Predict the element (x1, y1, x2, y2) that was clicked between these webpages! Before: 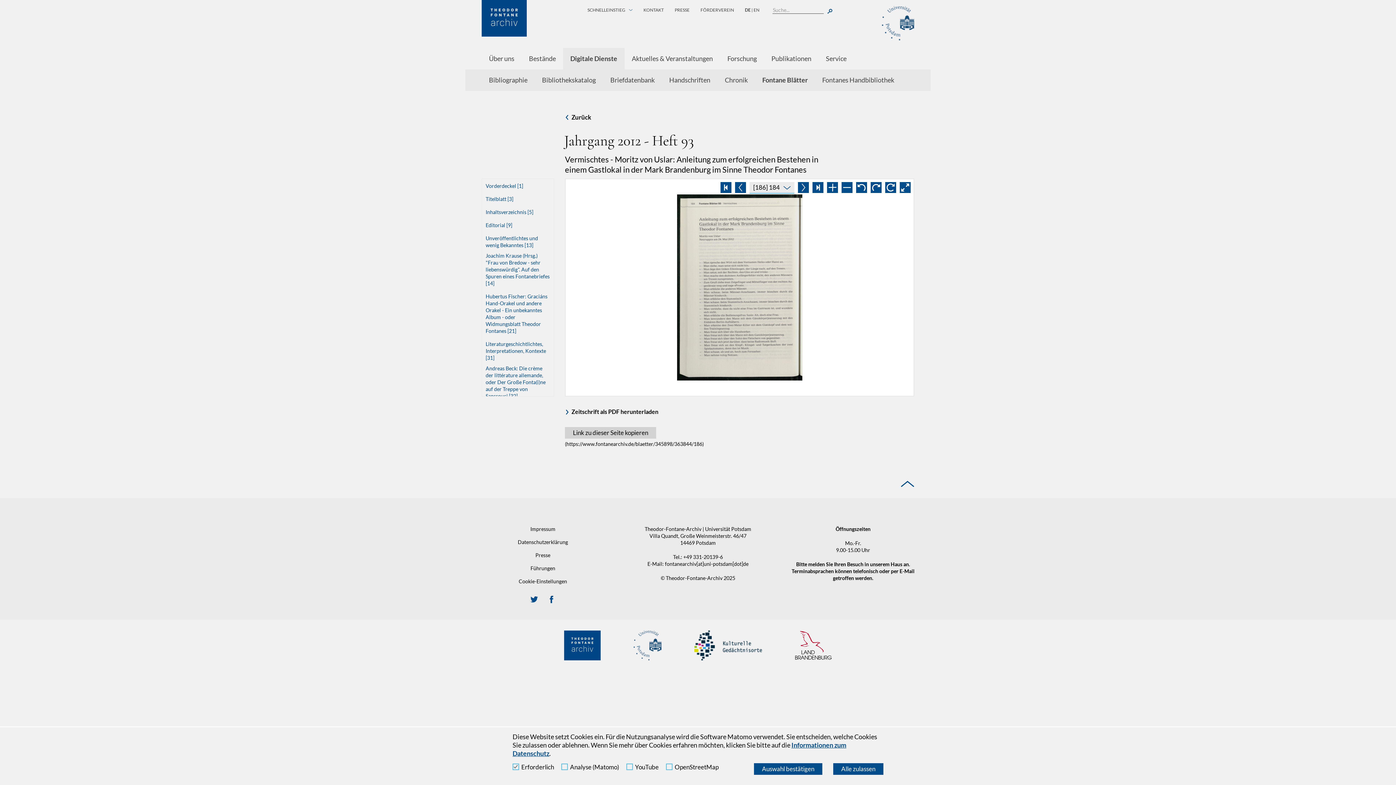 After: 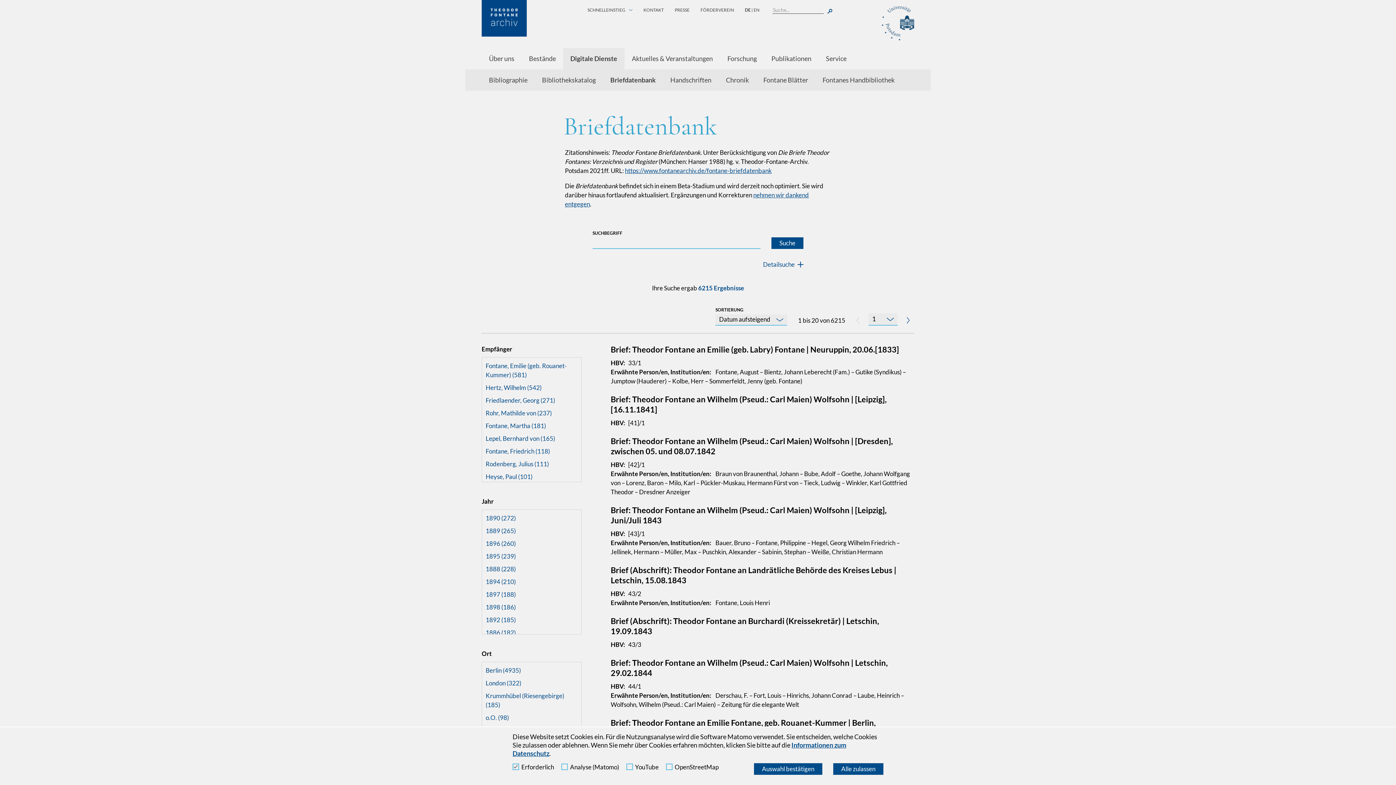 Action: bbox: (603, 69, 662, 90) label: Briefdatenbank